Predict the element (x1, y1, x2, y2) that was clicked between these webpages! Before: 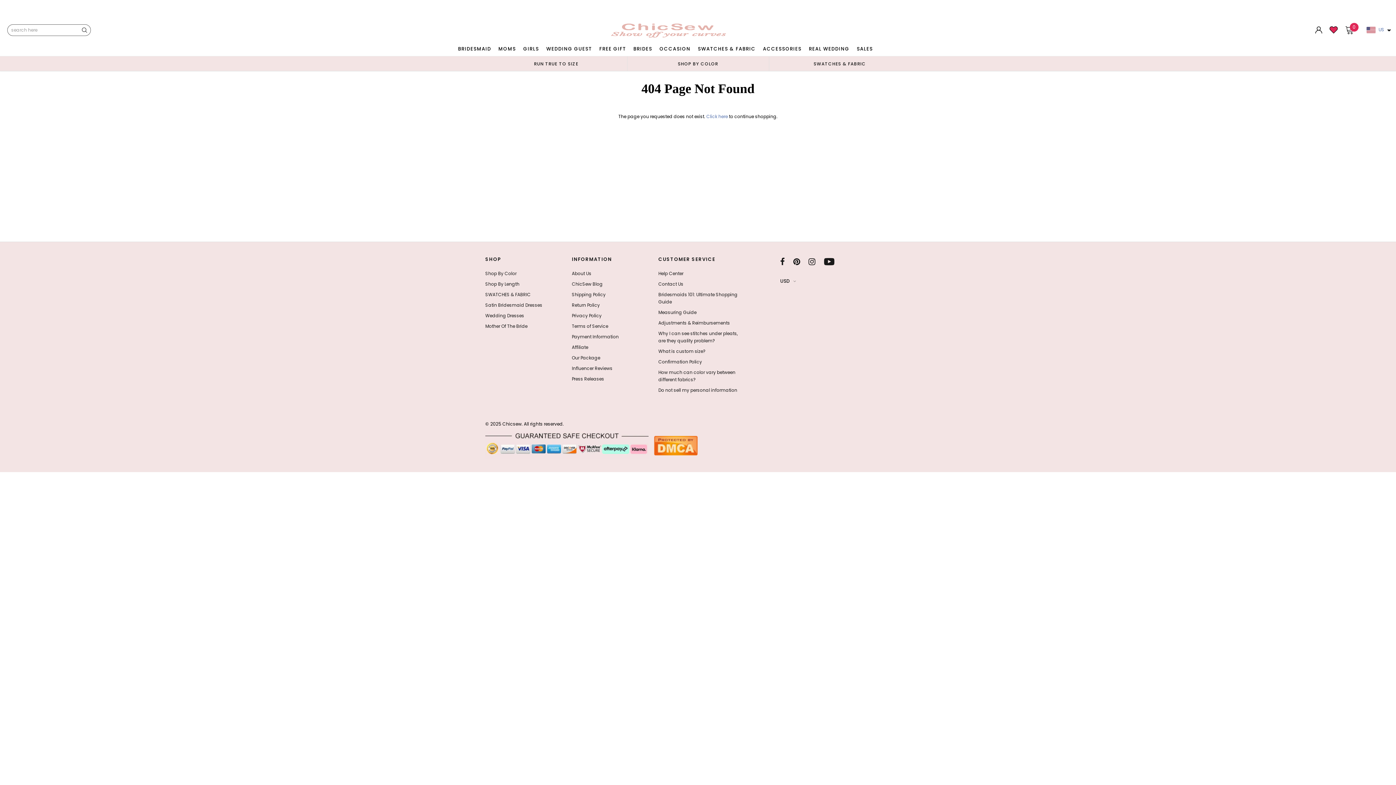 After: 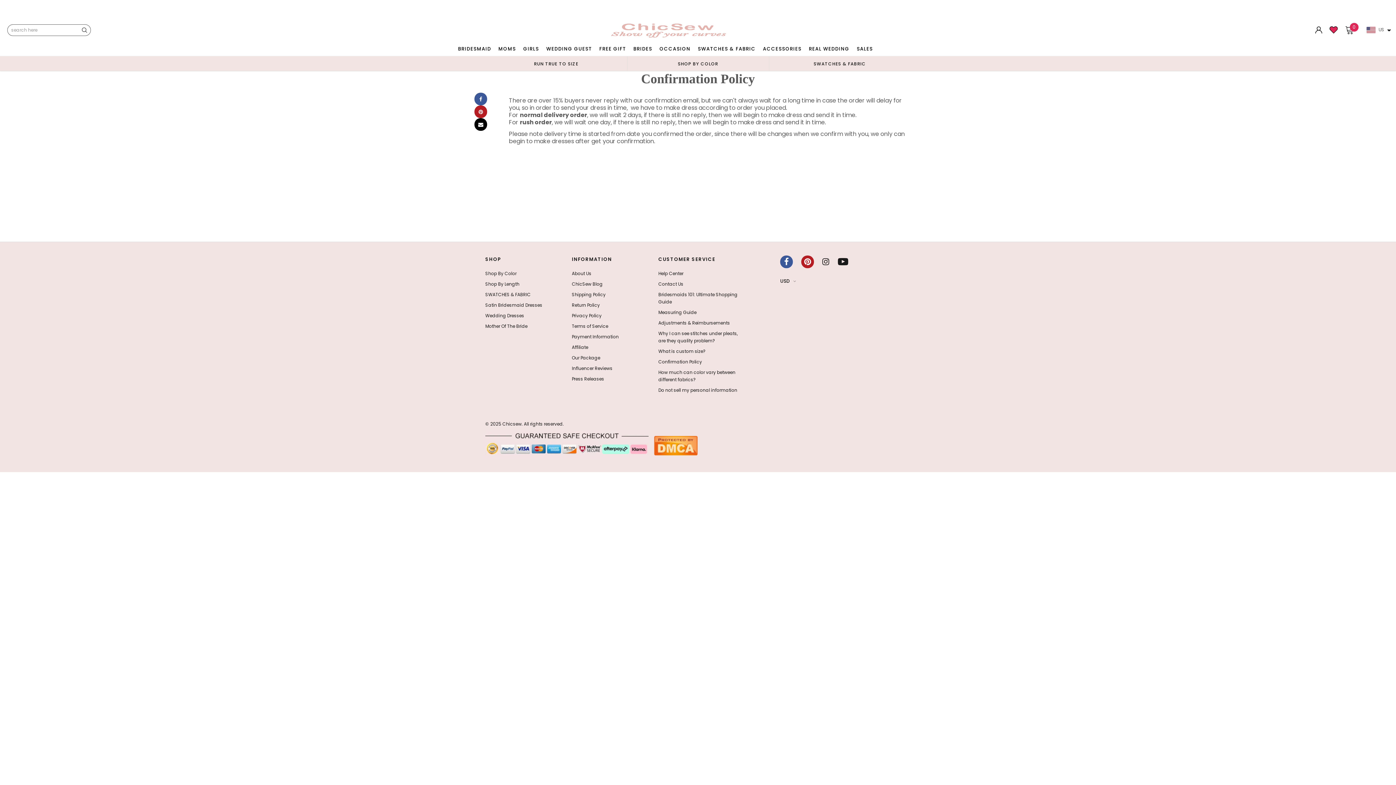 Action: label: Confirmation Policy bbox: (658, 357, 737, 367)